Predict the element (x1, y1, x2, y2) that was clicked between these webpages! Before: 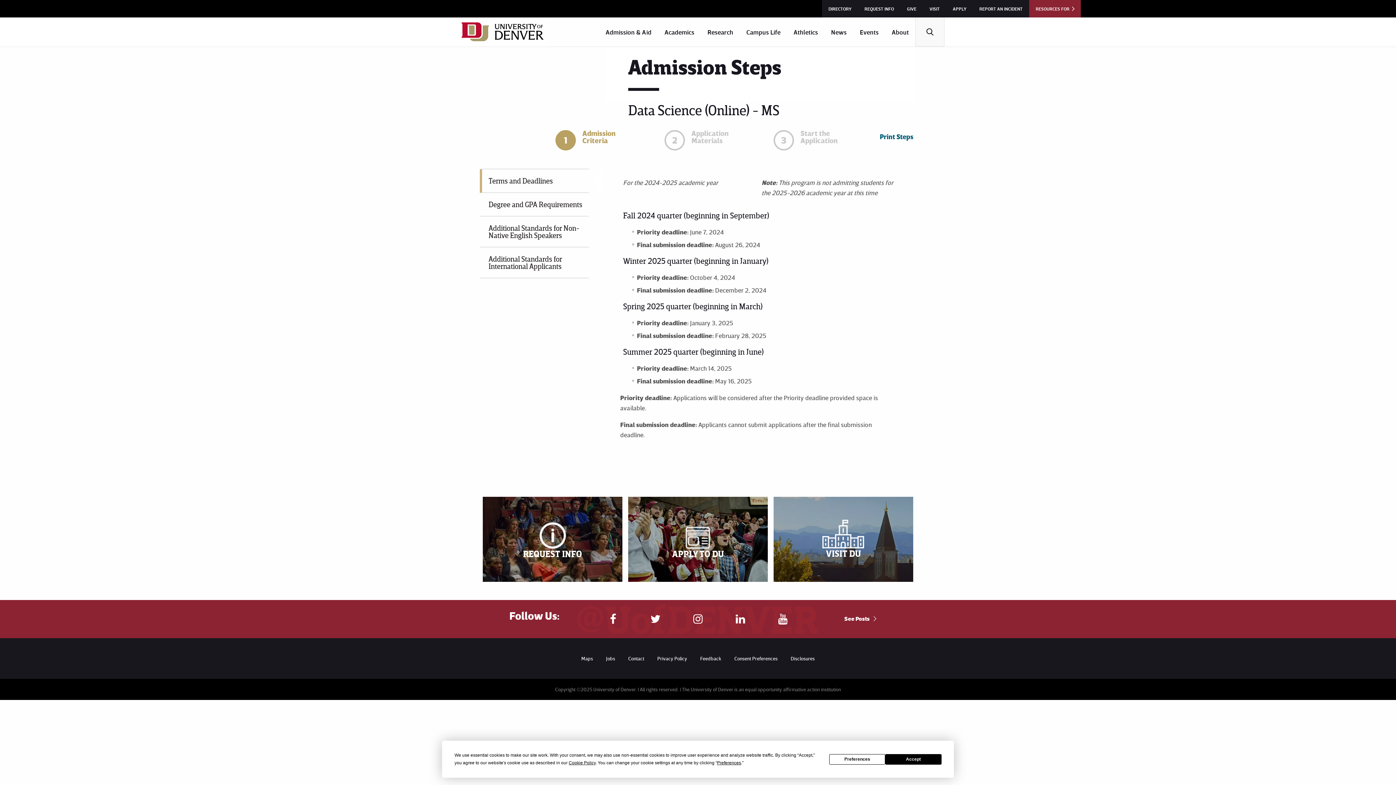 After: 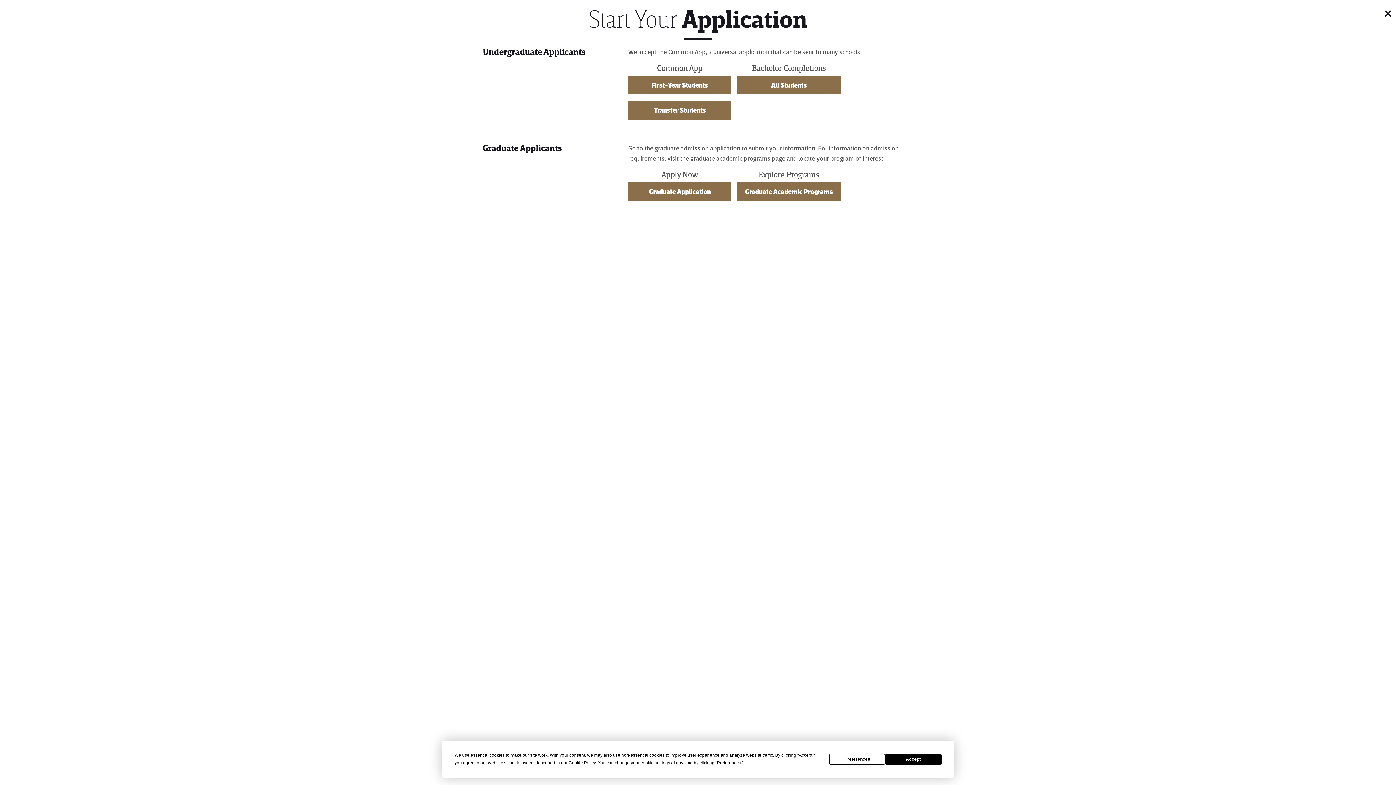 Action: label: APPLY TO DU bbox: (628, 497, 767, 582)